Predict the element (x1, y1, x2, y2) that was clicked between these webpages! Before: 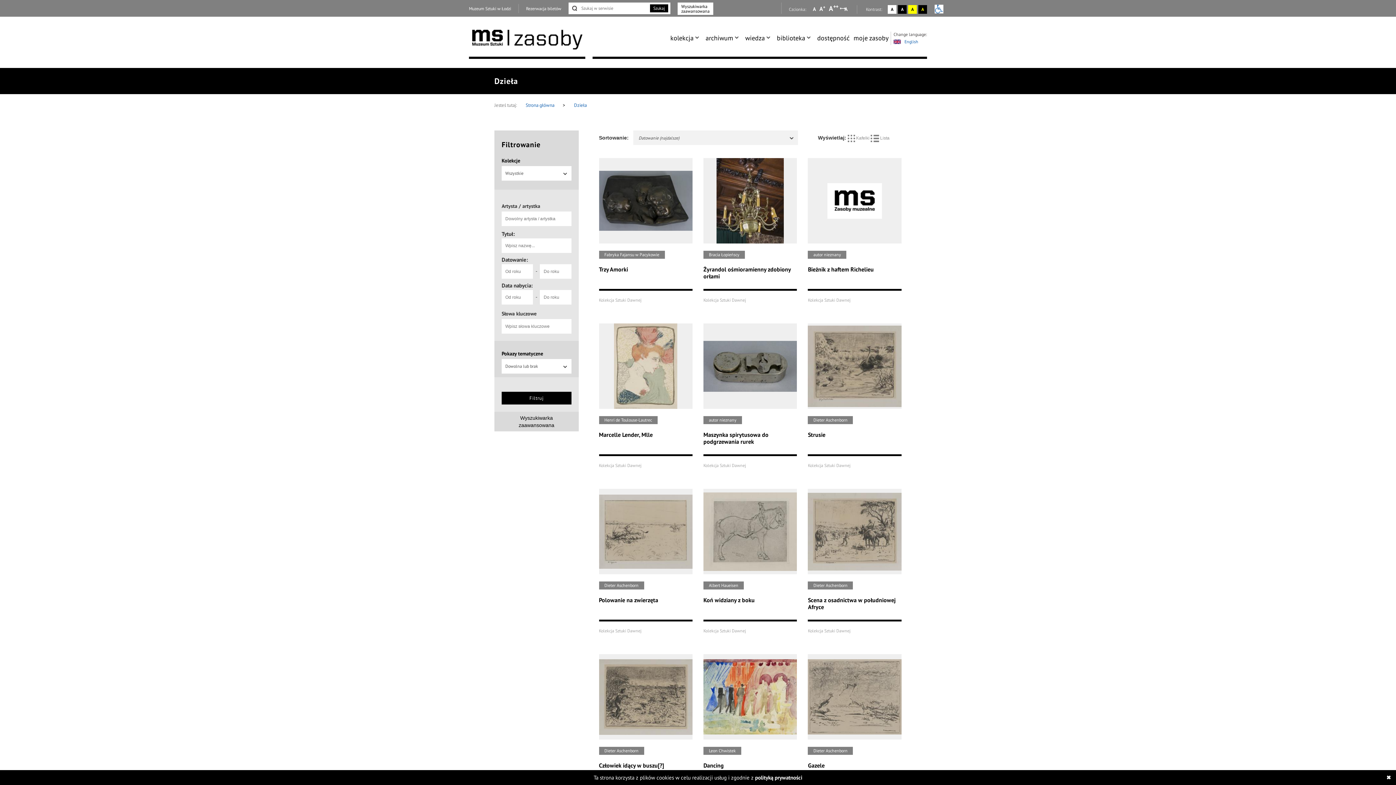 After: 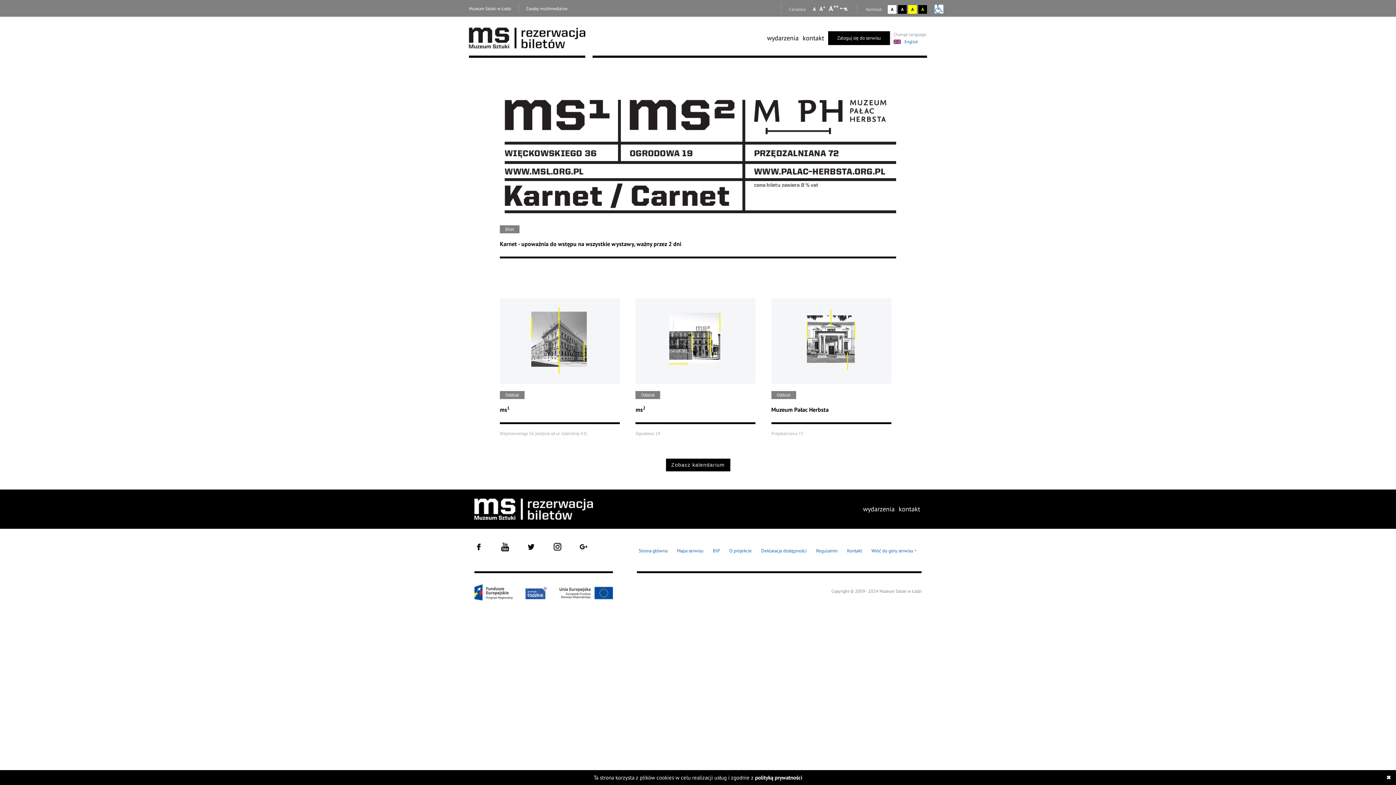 Action: bbox: (526, 5, 561, 11) label: Rezerwacja biletów